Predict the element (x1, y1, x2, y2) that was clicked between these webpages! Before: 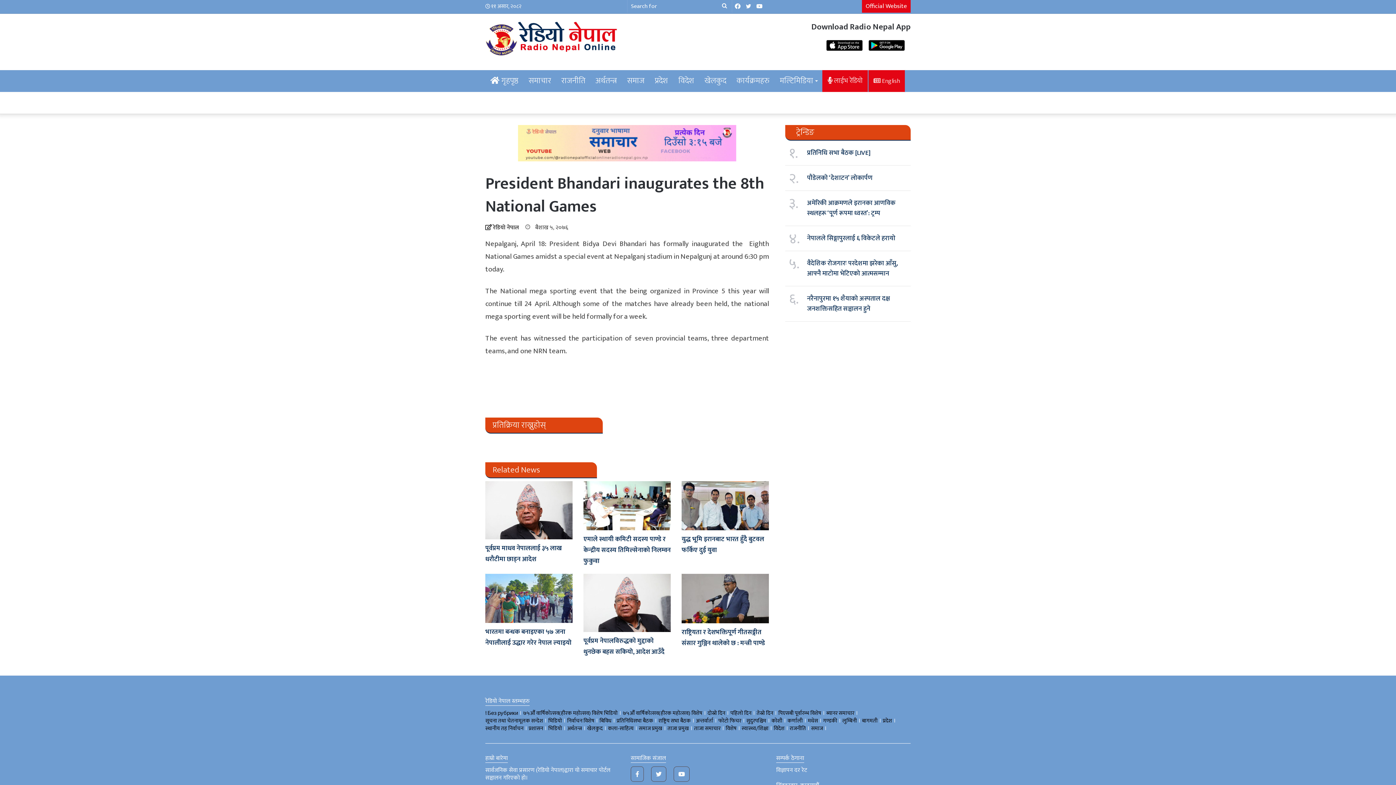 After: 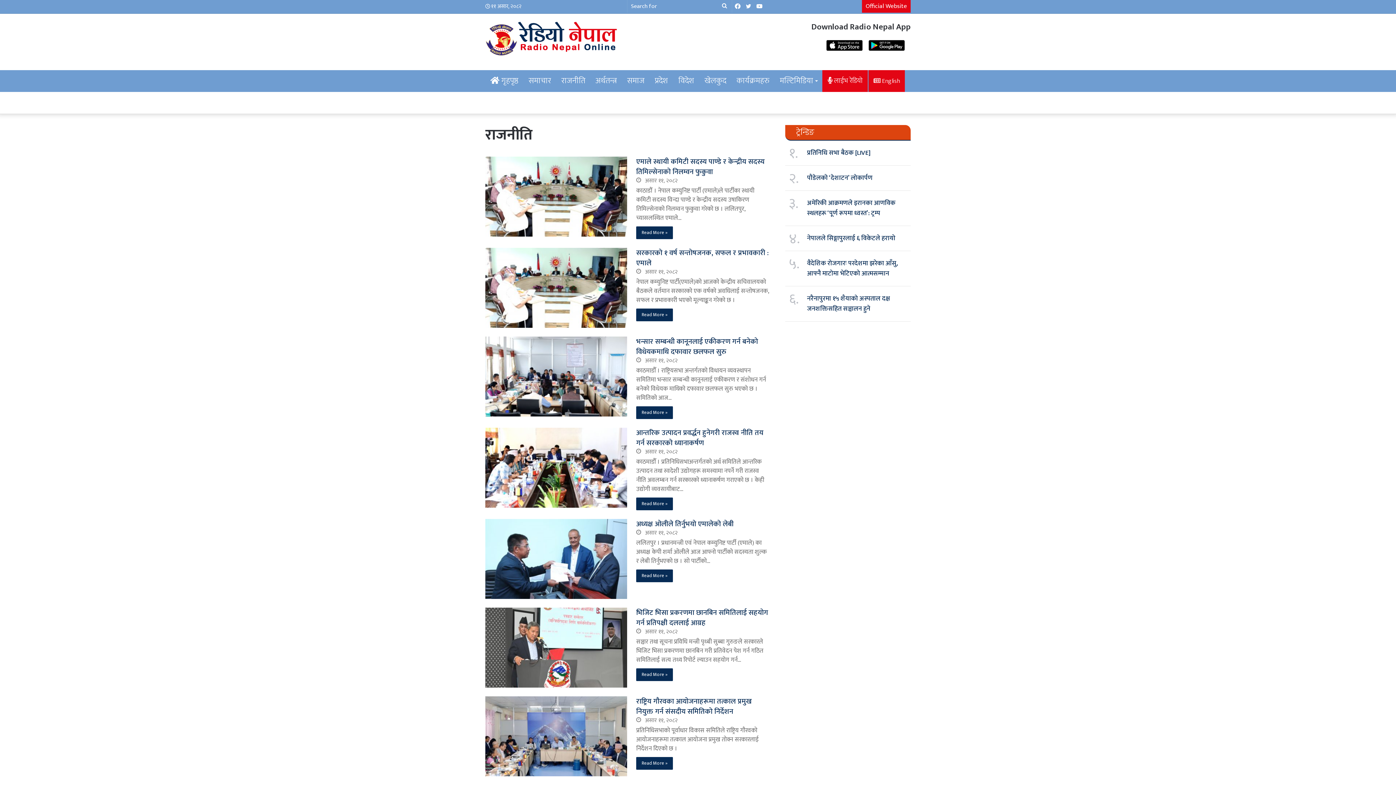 Action: label: राजनीति bbox: (789, 725, 806, 732)